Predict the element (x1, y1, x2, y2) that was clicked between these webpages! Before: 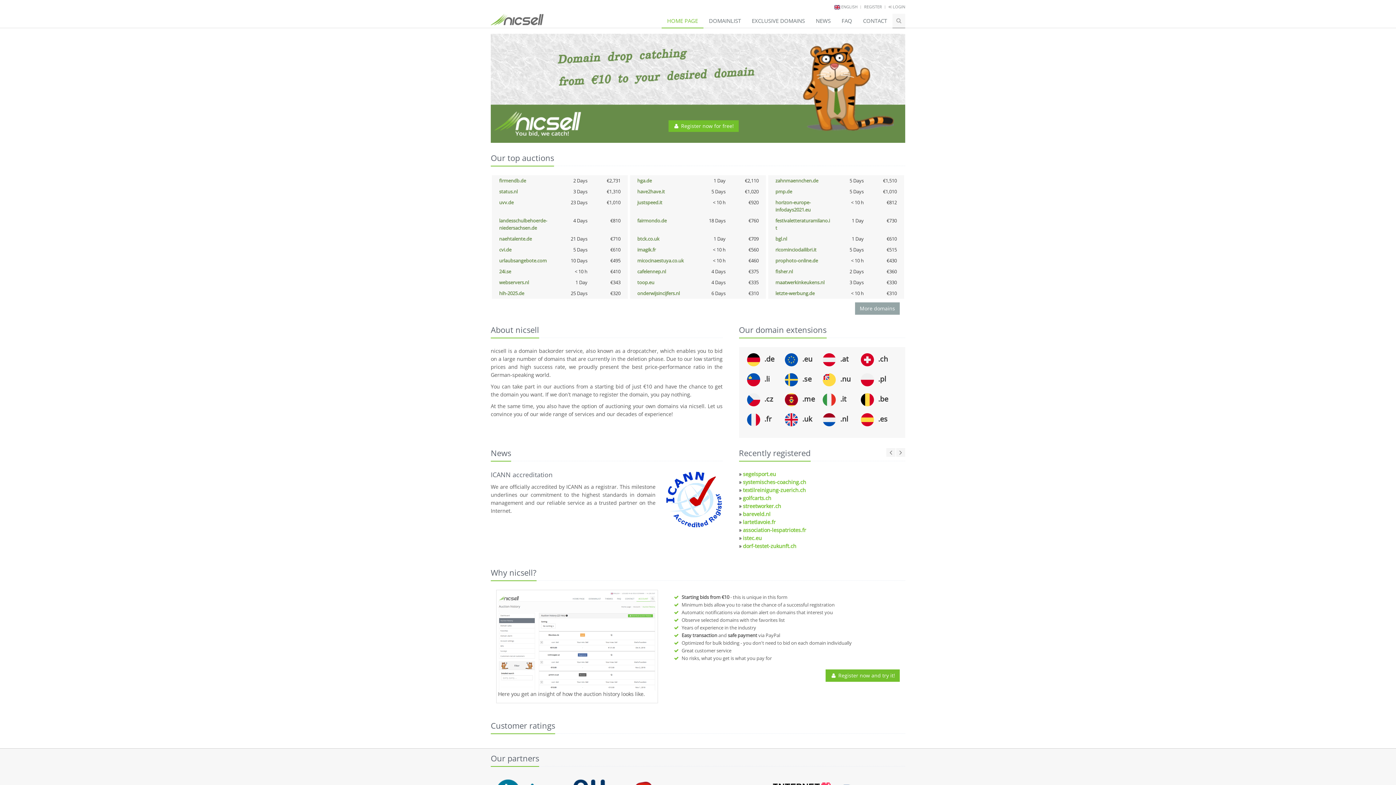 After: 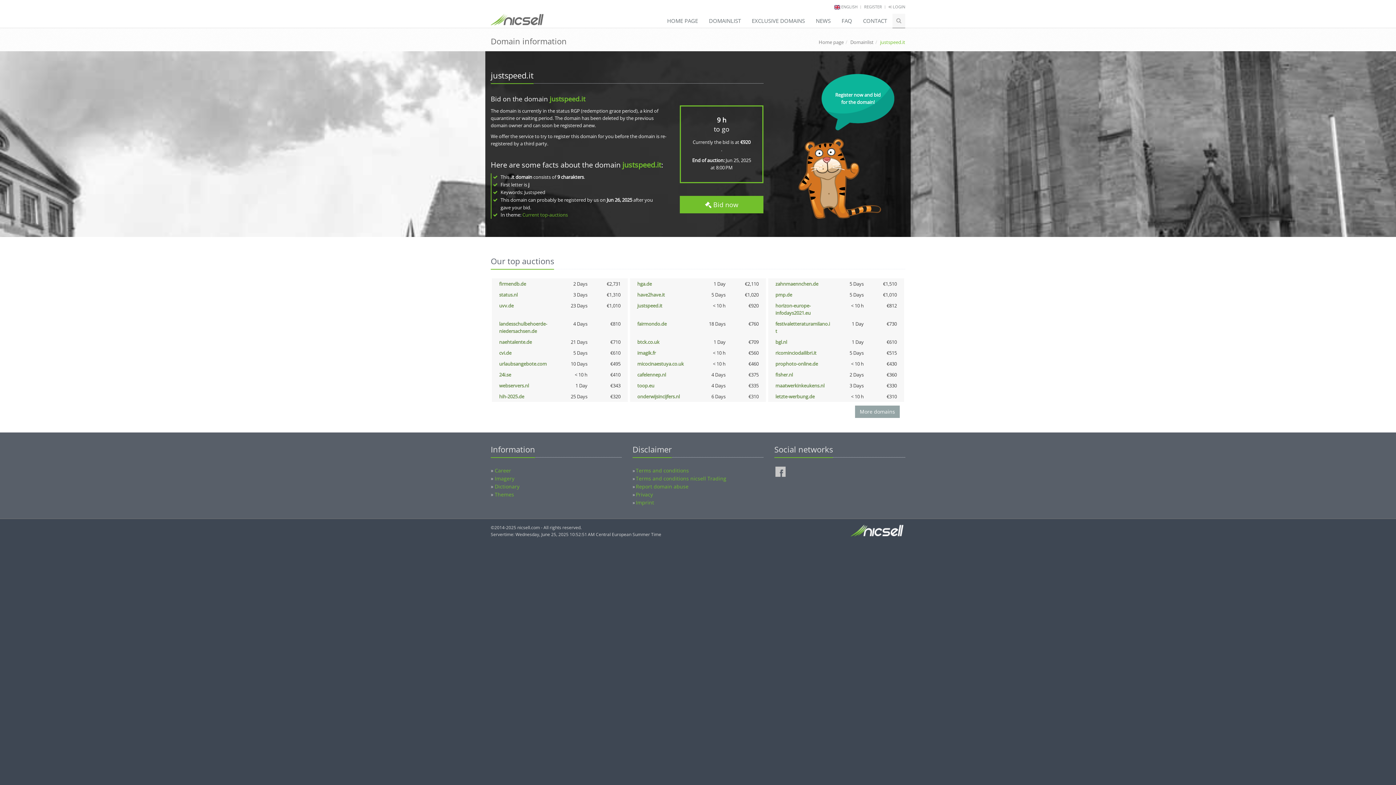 Action: label: justspeed.it bbox: (637, 199, 662, 205)